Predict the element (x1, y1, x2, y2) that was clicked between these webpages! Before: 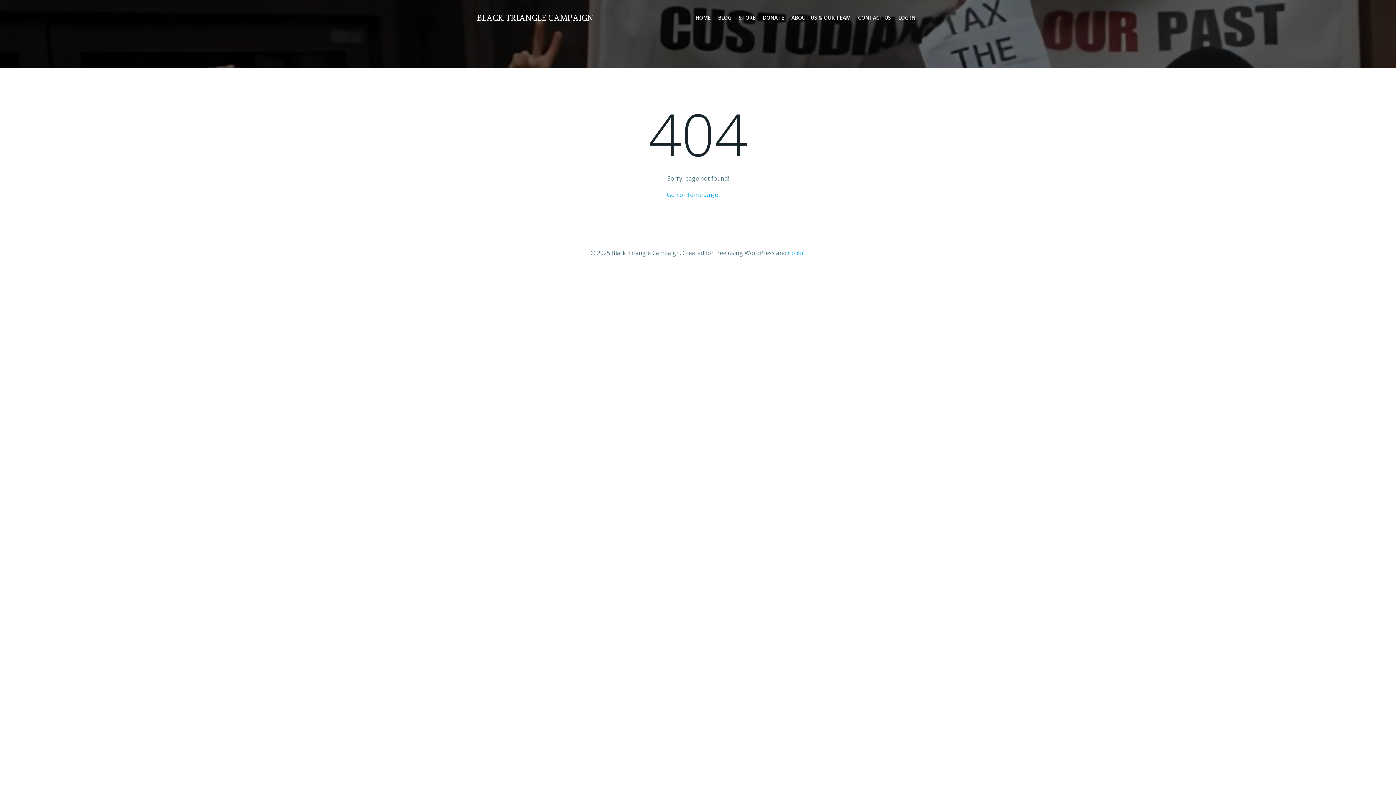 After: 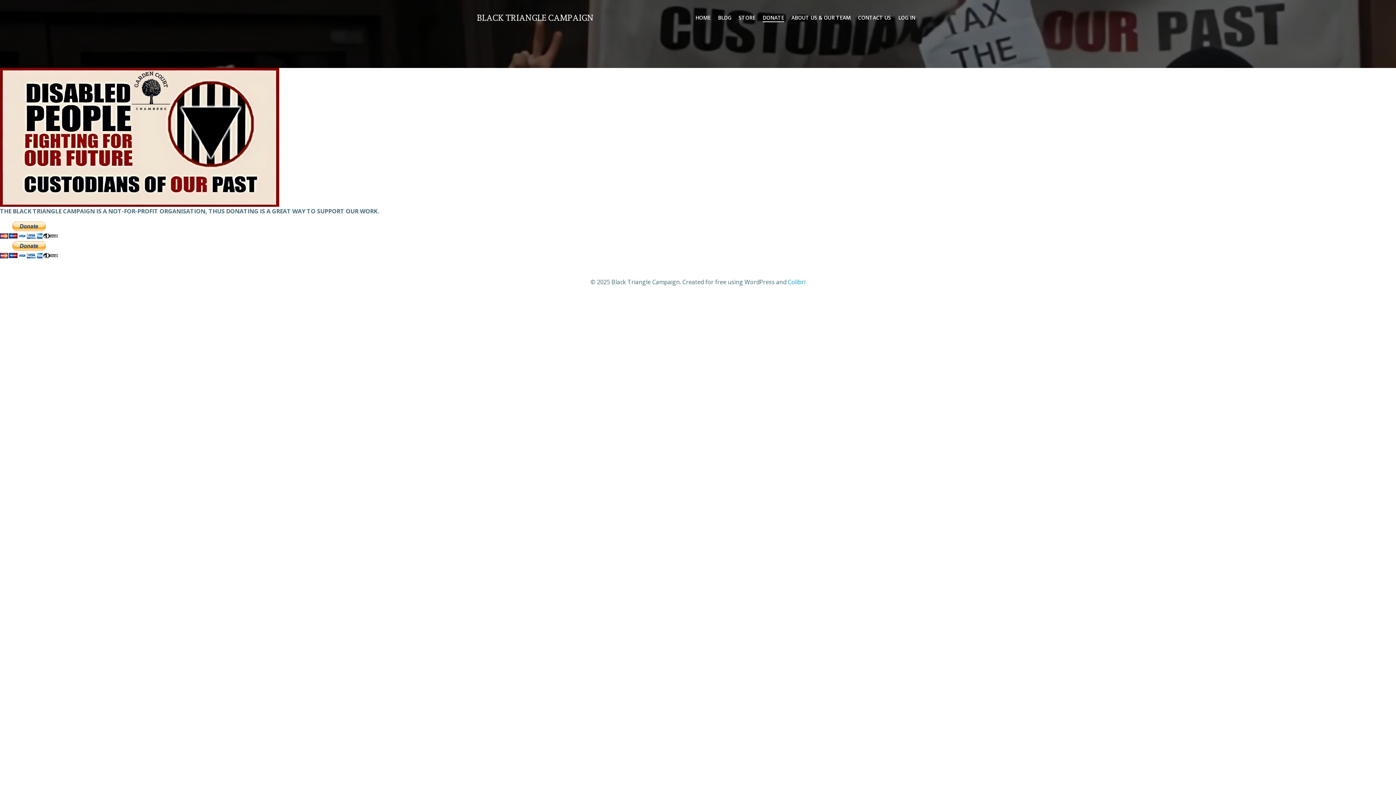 Action: bbox: (762, 13, 784, 21) label: DONATE